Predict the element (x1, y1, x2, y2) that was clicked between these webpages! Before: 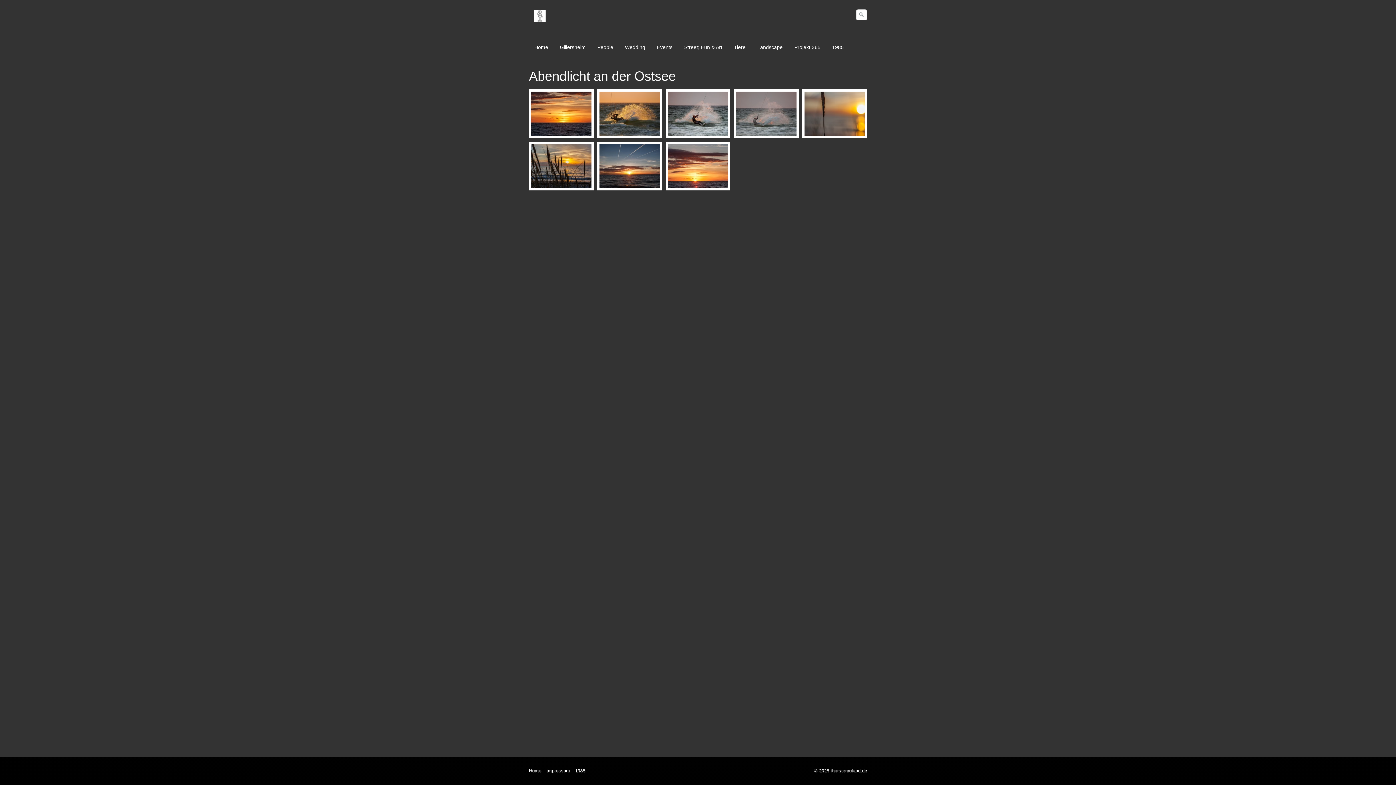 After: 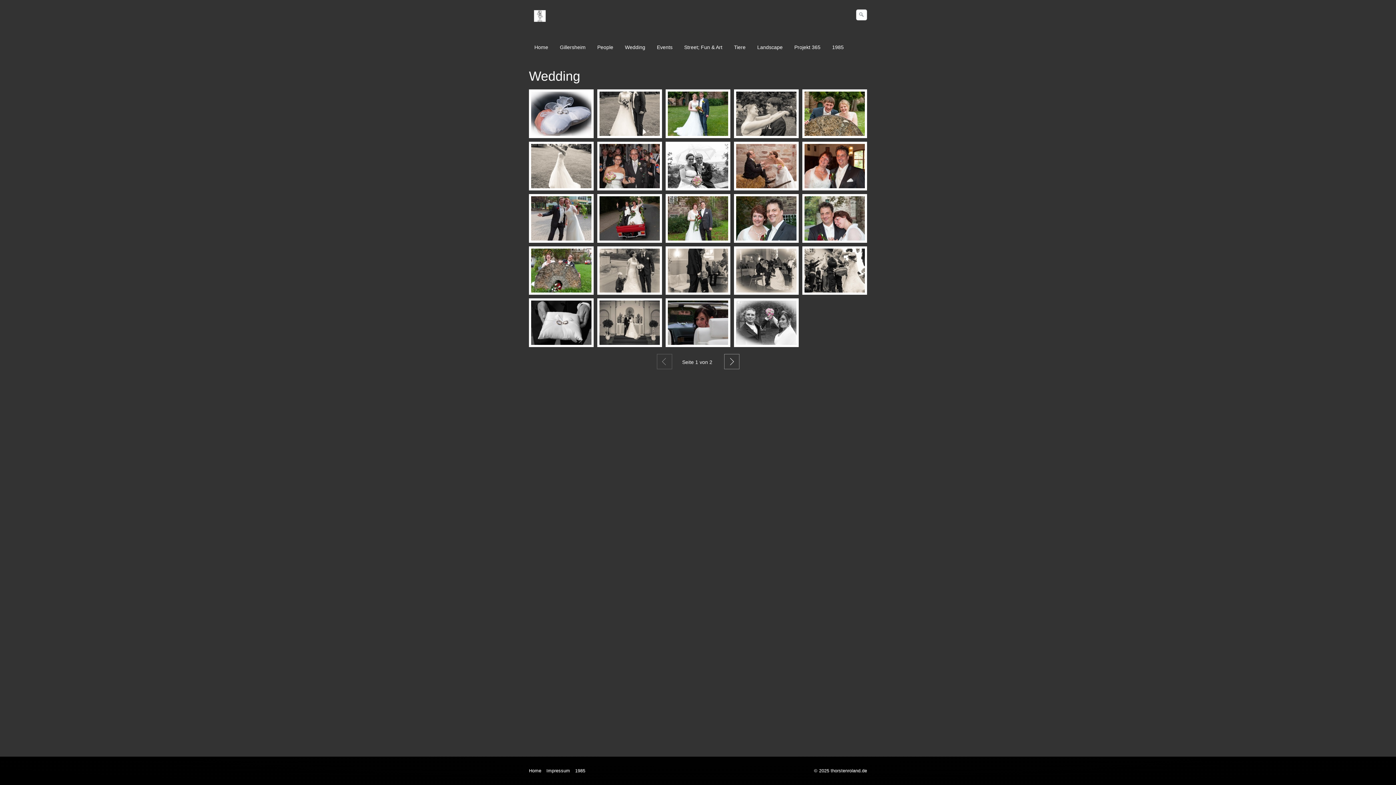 Action: label: Wedding bbox: (619, 41, 650, 53)